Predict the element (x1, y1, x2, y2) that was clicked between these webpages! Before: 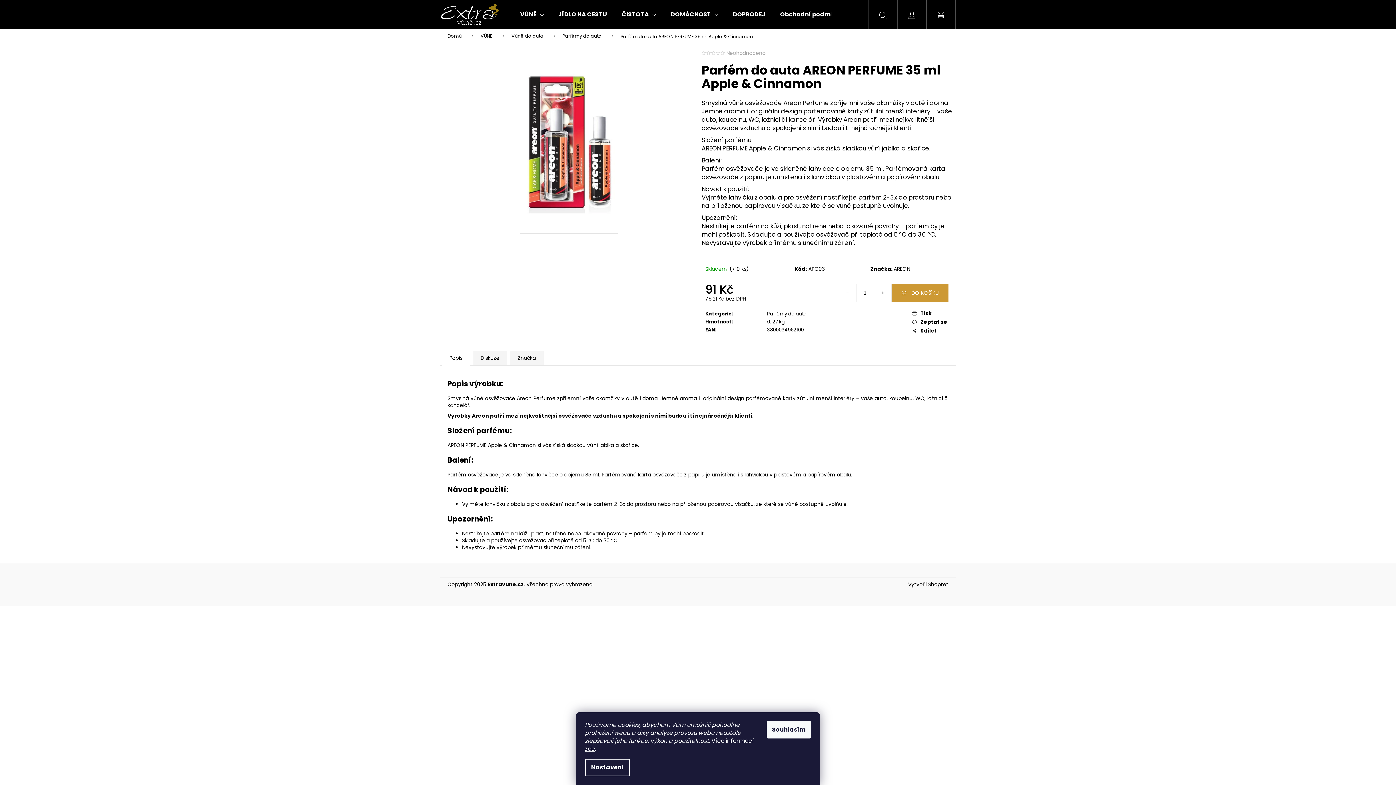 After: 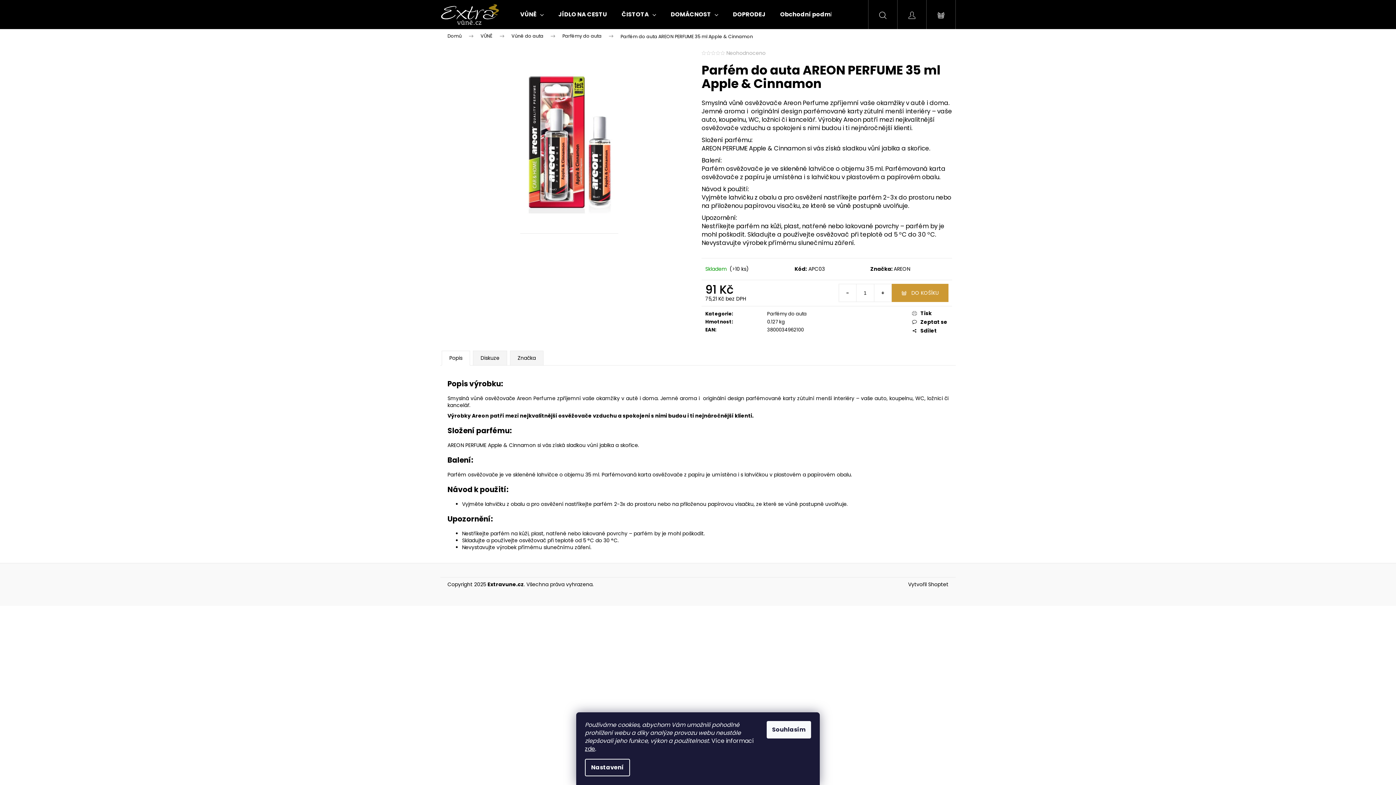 Action: bbox: (839, 284, 856, 301) label: Snížit množství o 1